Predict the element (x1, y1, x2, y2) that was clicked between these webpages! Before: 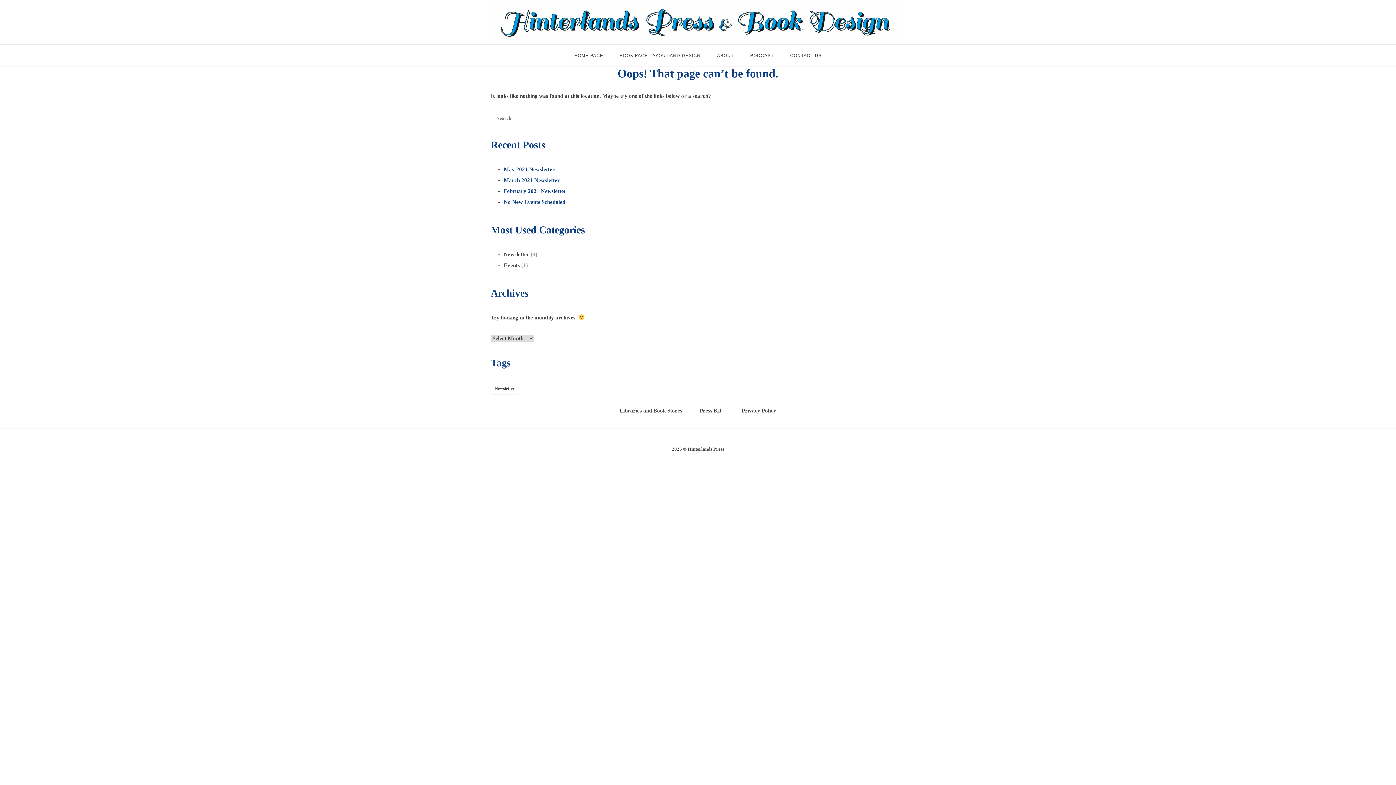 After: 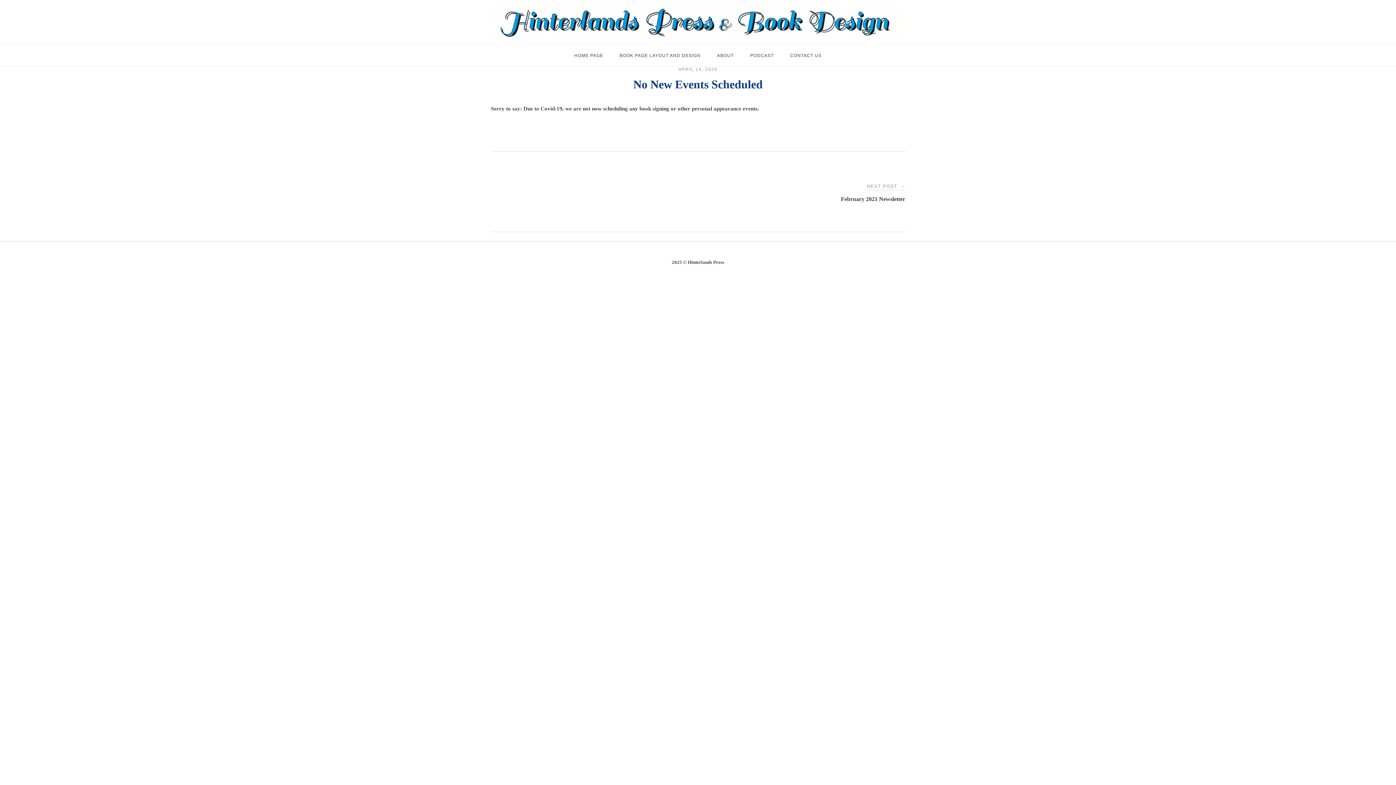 Action: bbox: (504, 199, 565, 207) label: No New Events Scheduled